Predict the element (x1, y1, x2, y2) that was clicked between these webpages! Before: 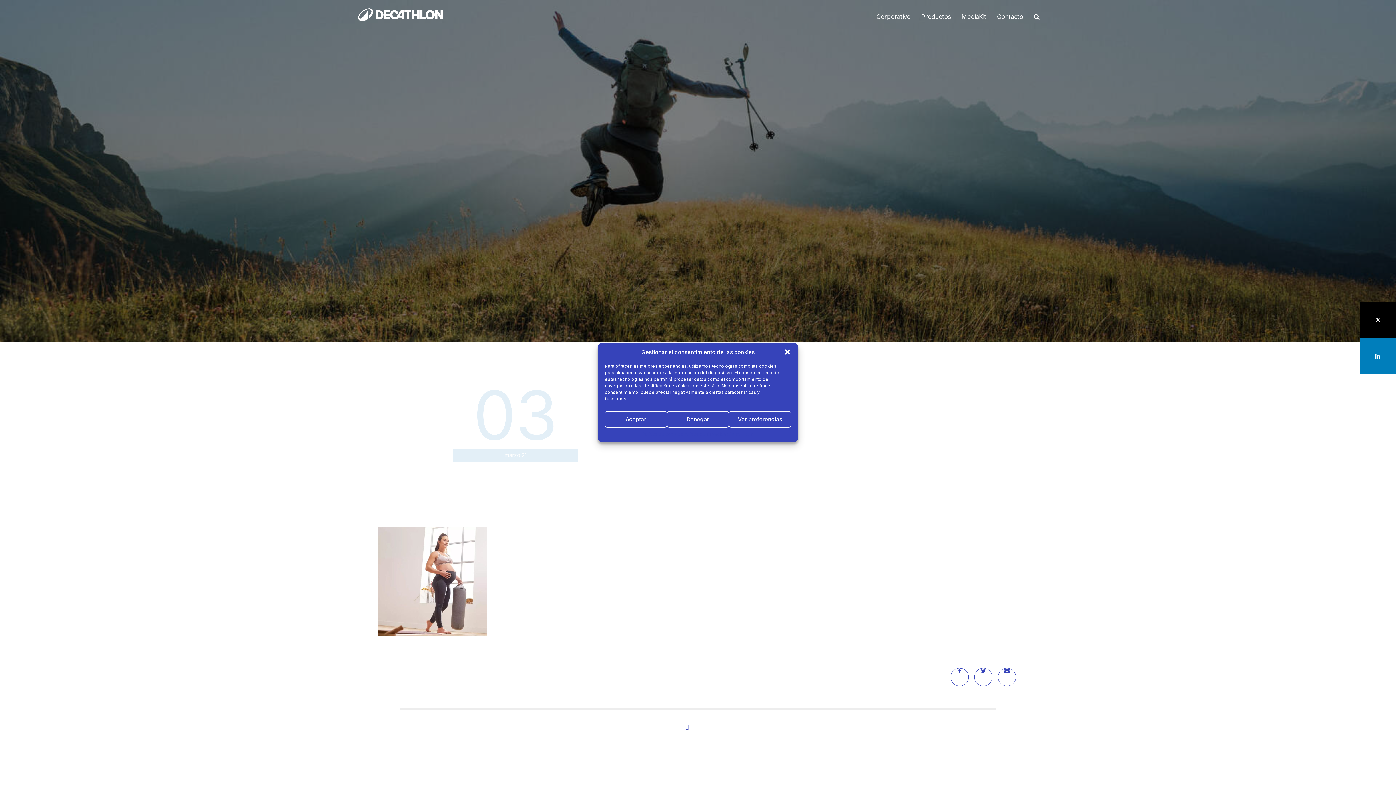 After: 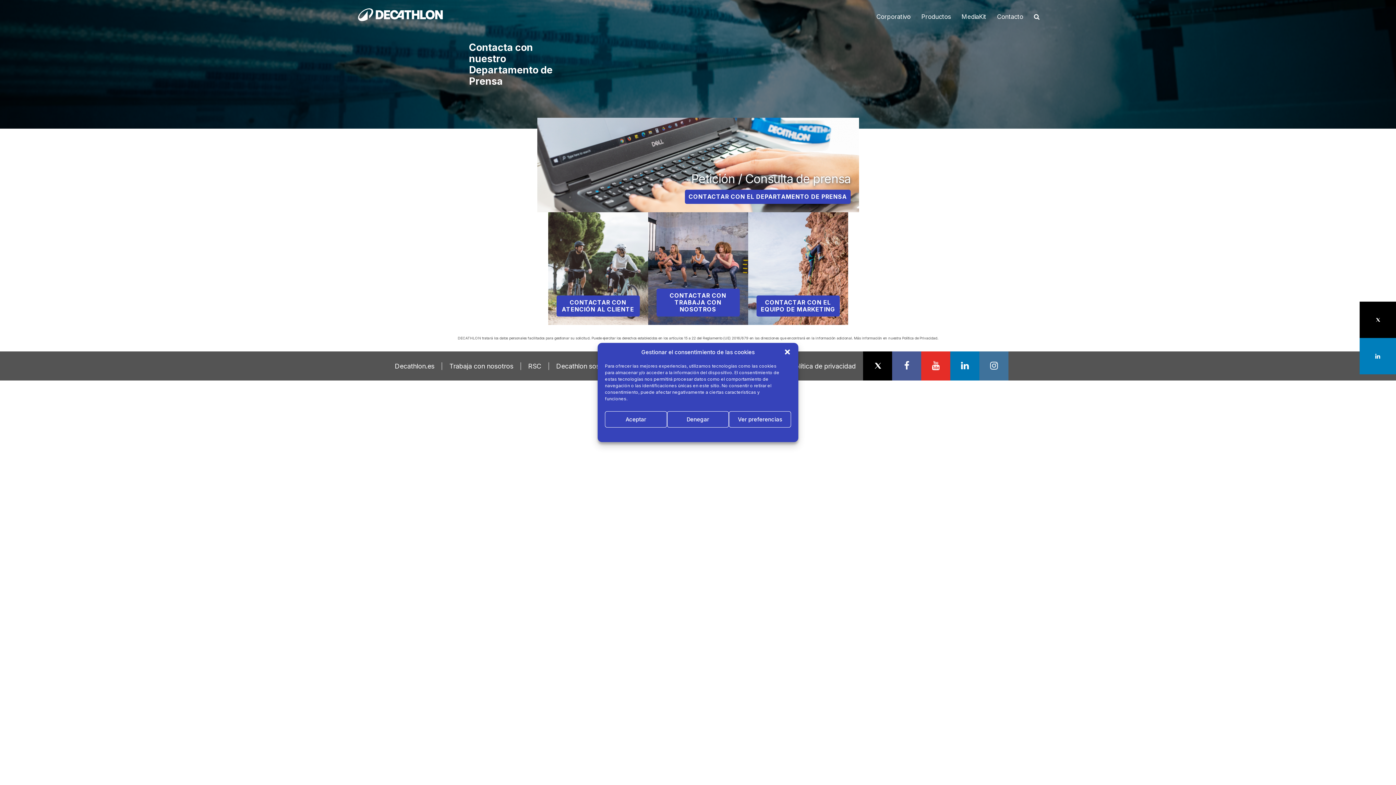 Action: bbox: (997, 13, 1023, 20) label: Contacto